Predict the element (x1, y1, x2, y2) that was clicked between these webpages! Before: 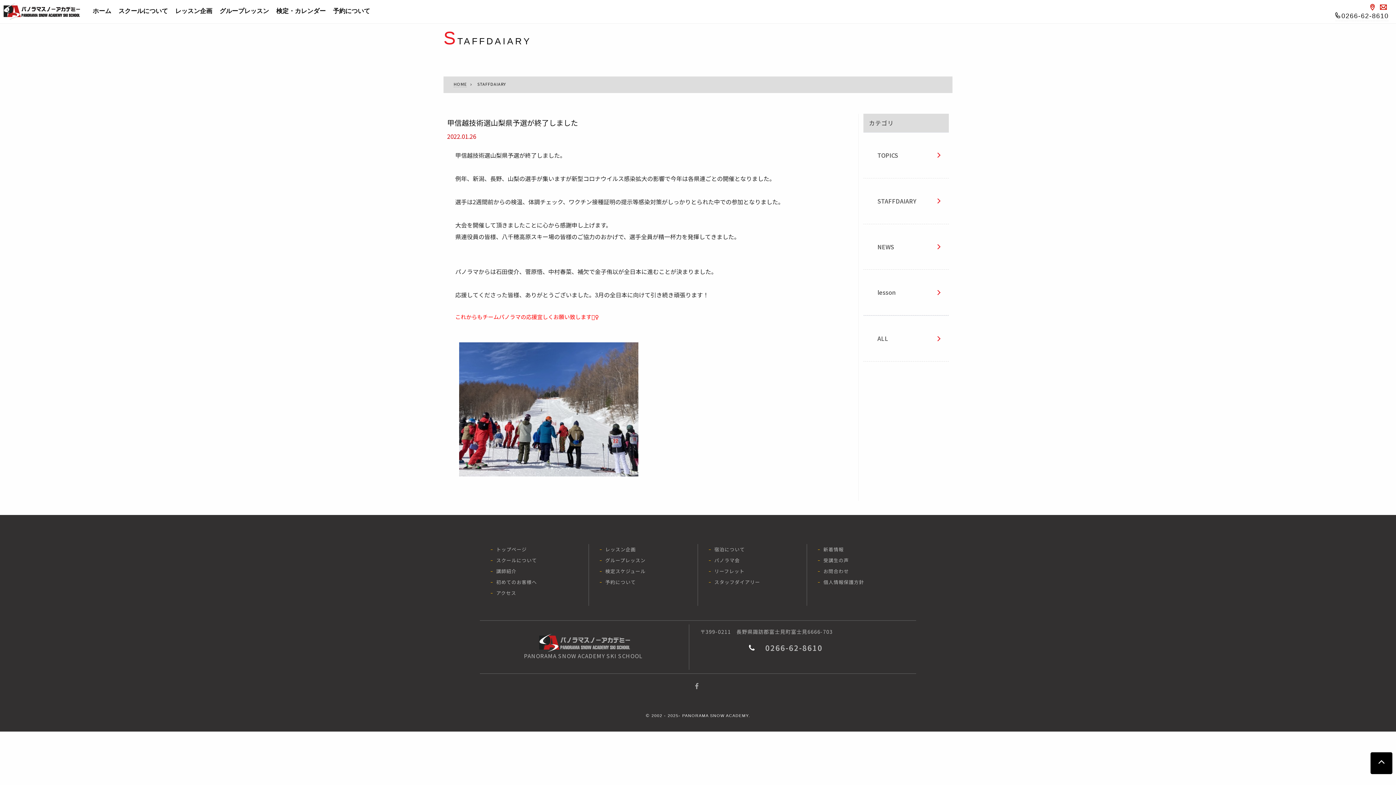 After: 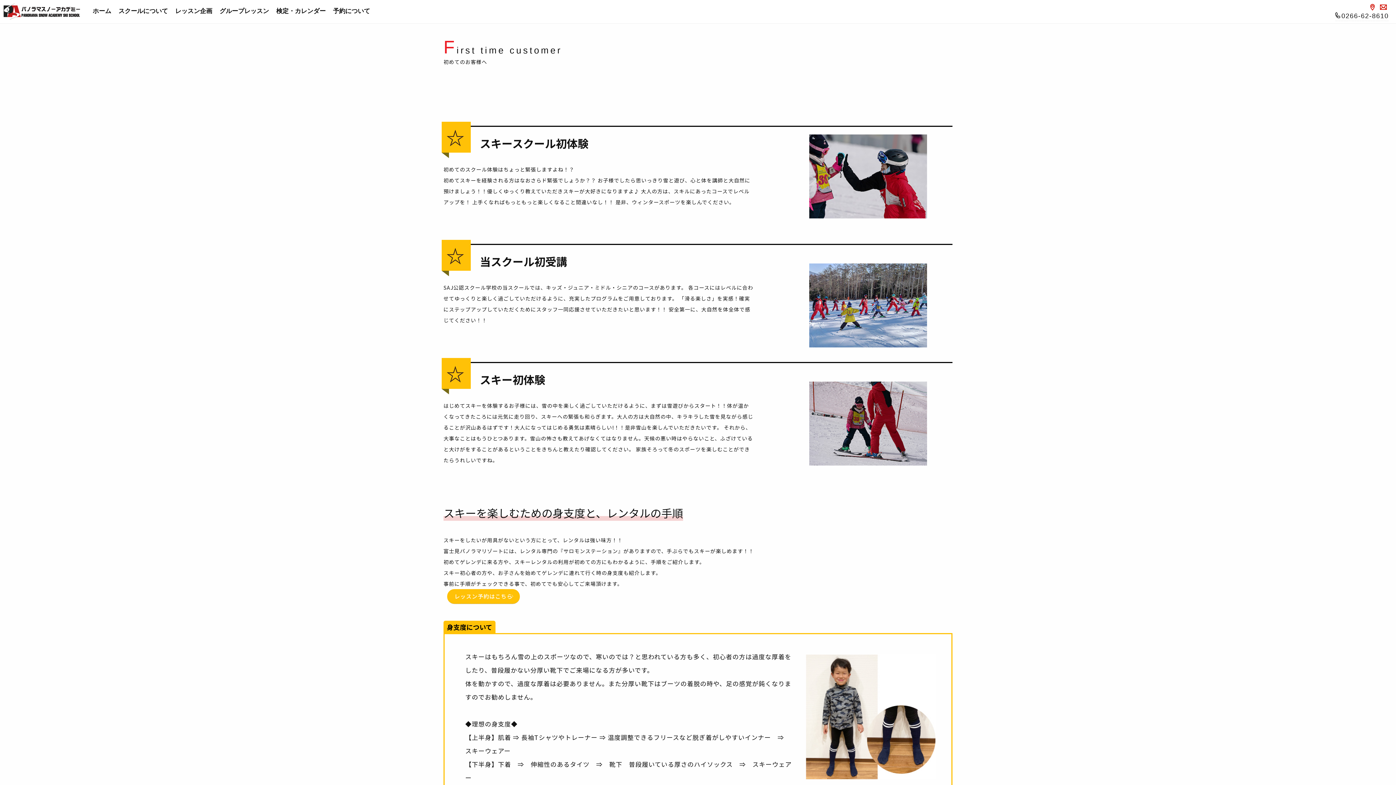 Action: label: 初めてのお客様へ bbox: (490, 577, 540, 588)